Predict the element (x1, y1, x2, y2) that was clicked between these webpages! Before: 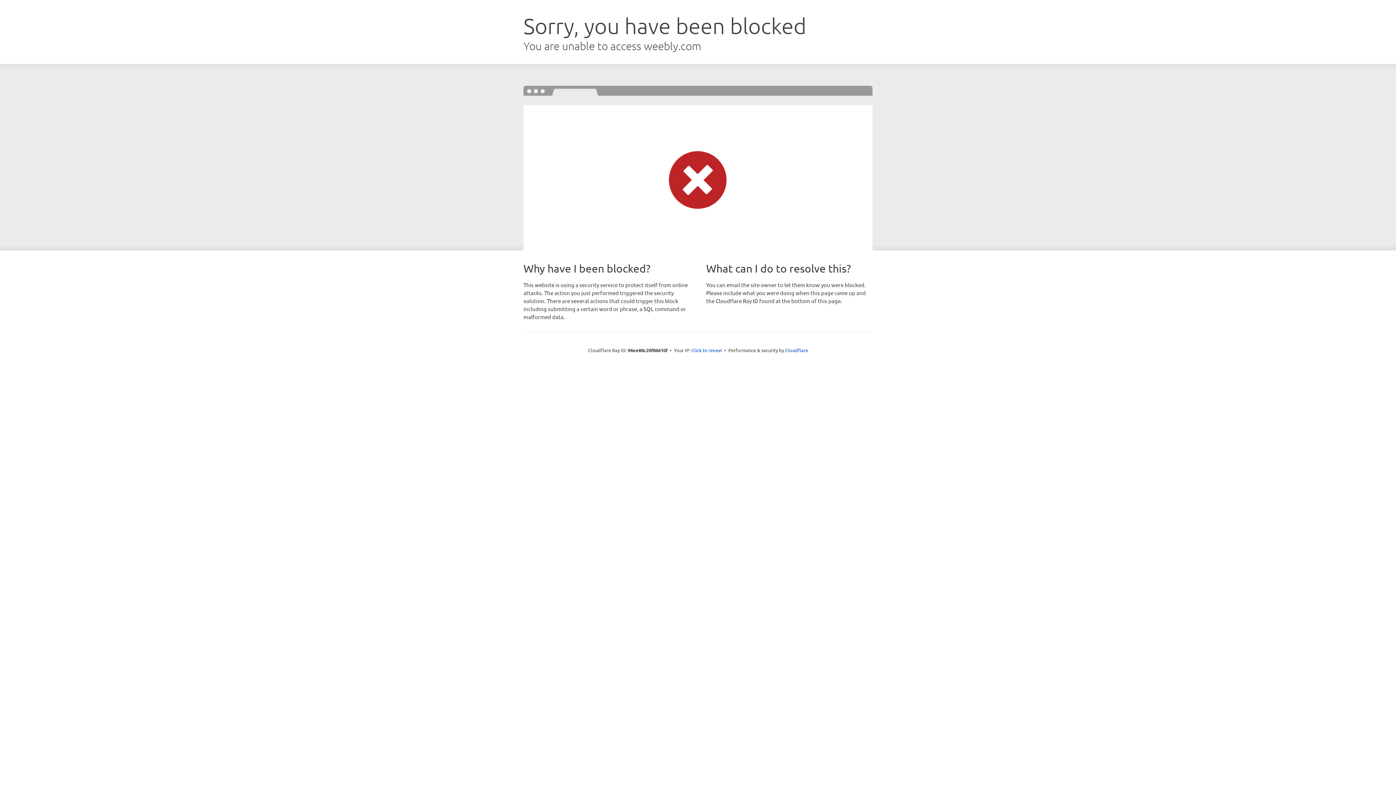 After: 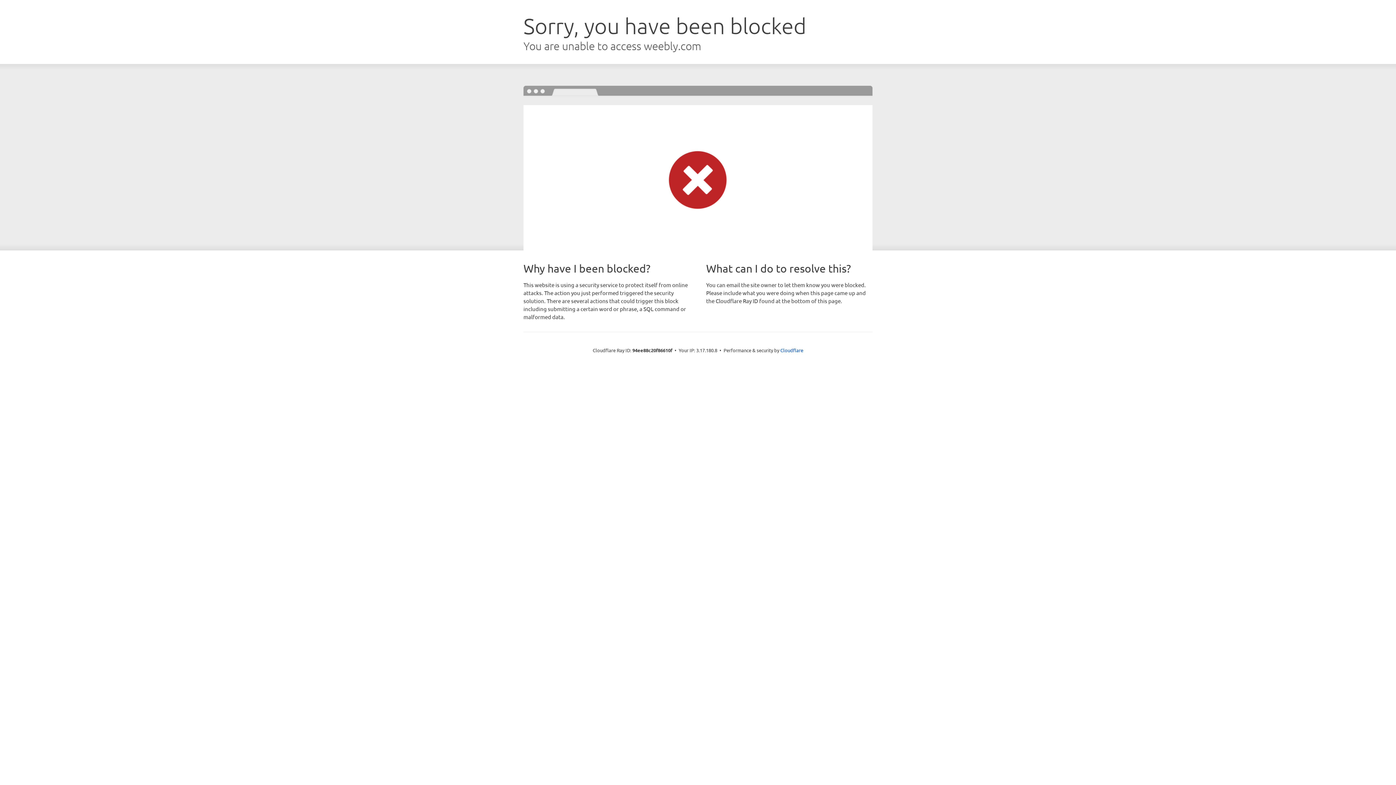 Action: label: Click to reveal bbox: (691, 346, 722, 353)